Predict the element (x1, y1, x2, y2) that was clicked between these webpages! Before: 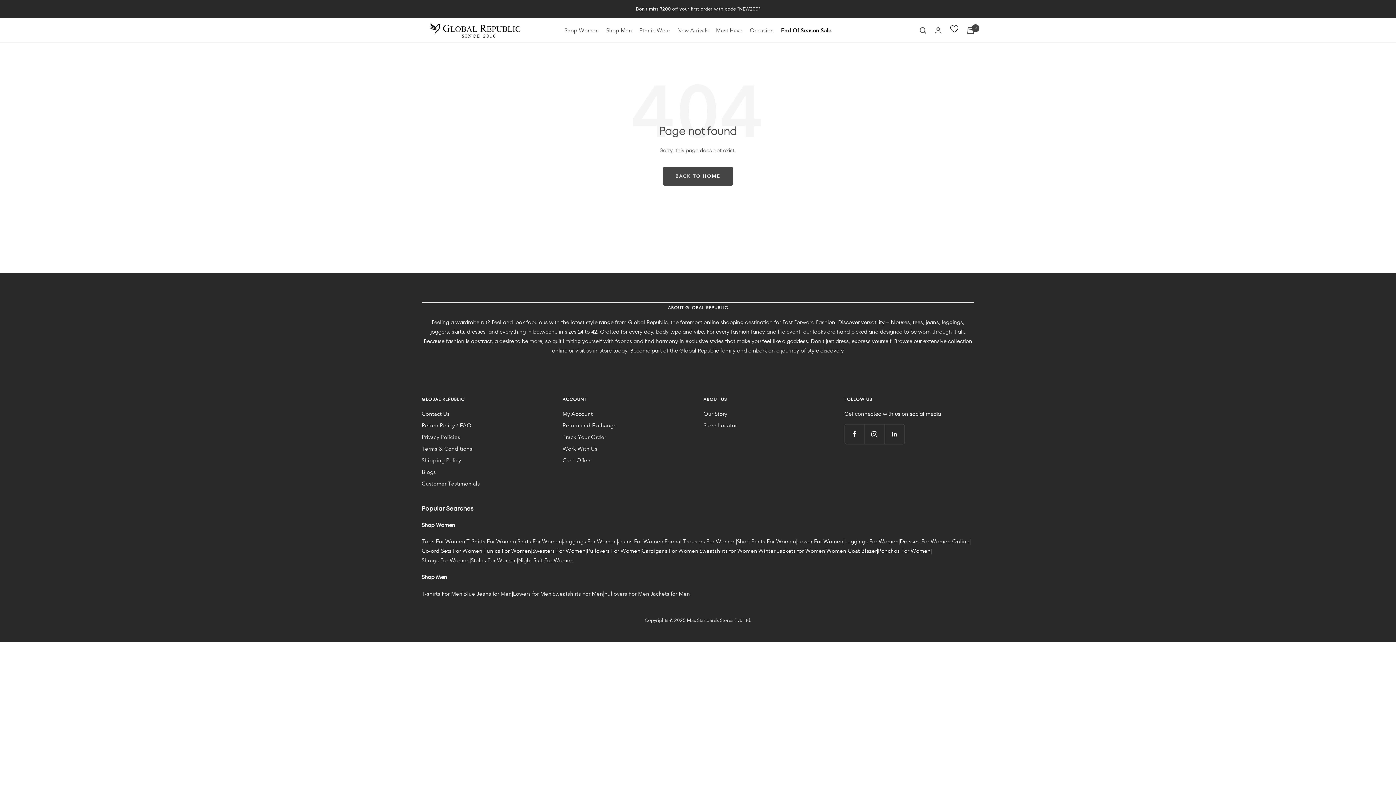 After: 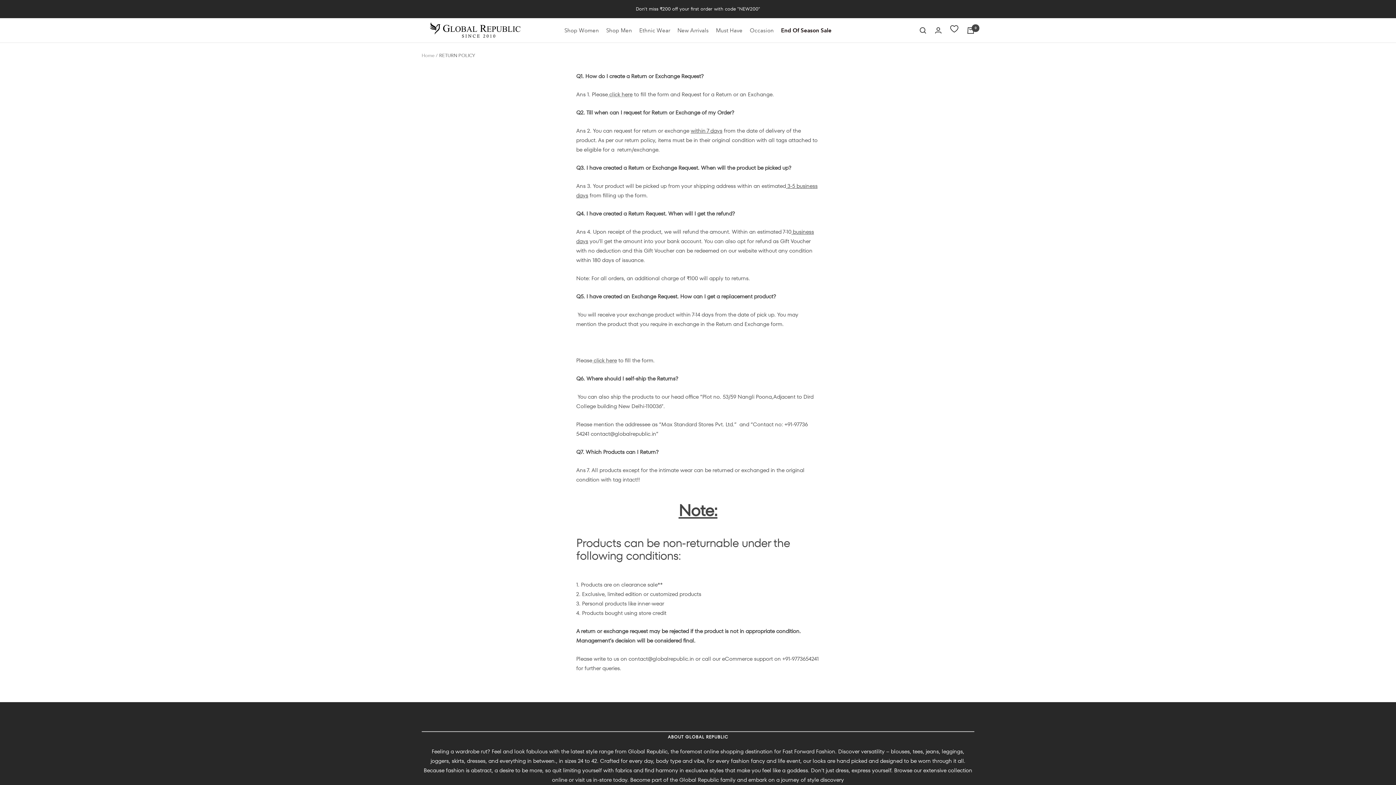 Action: label: Return Policy / FAQ bbox: (421, 421, 471, 430)